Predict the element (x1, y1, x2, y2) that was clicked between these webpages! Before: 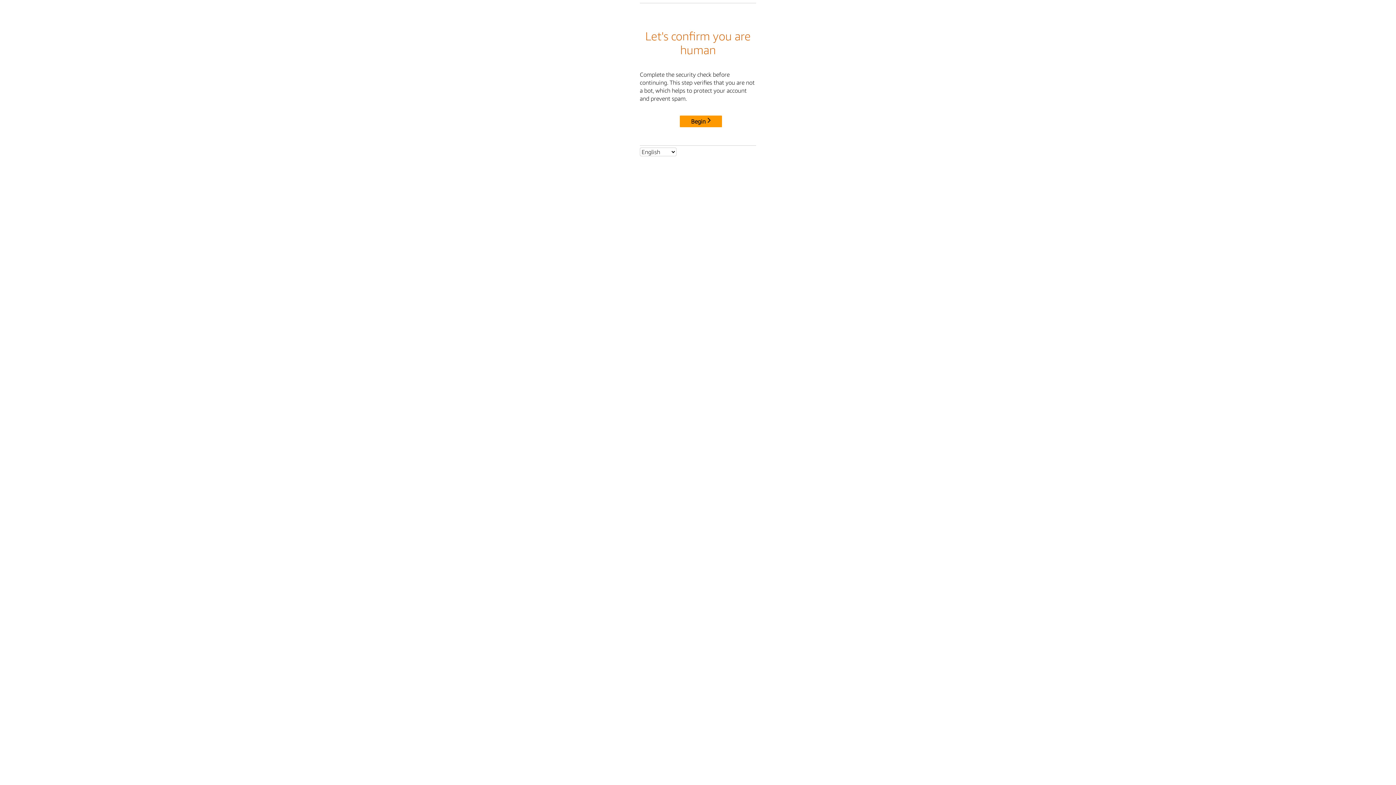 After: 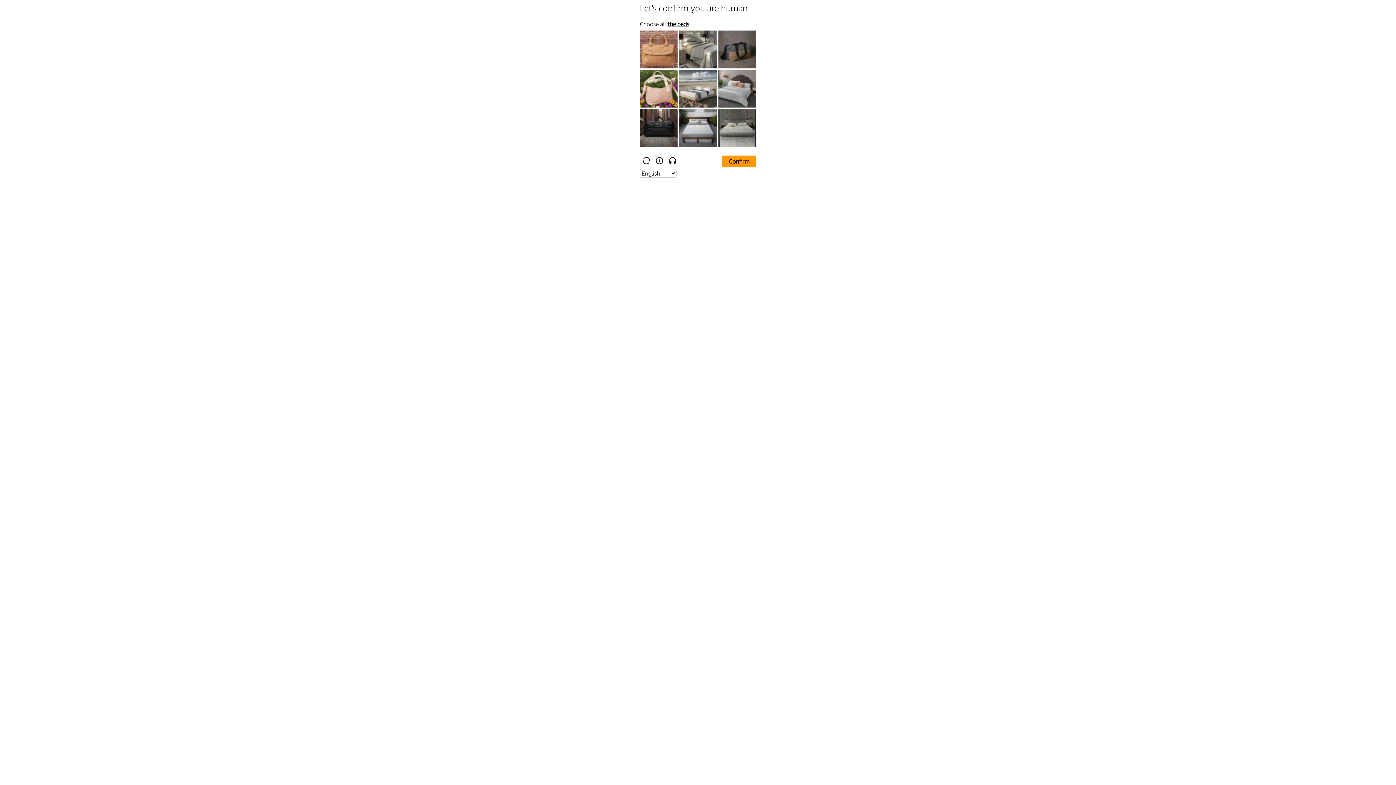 Action: label: Begin bbox: (680, 115, 722, 127)